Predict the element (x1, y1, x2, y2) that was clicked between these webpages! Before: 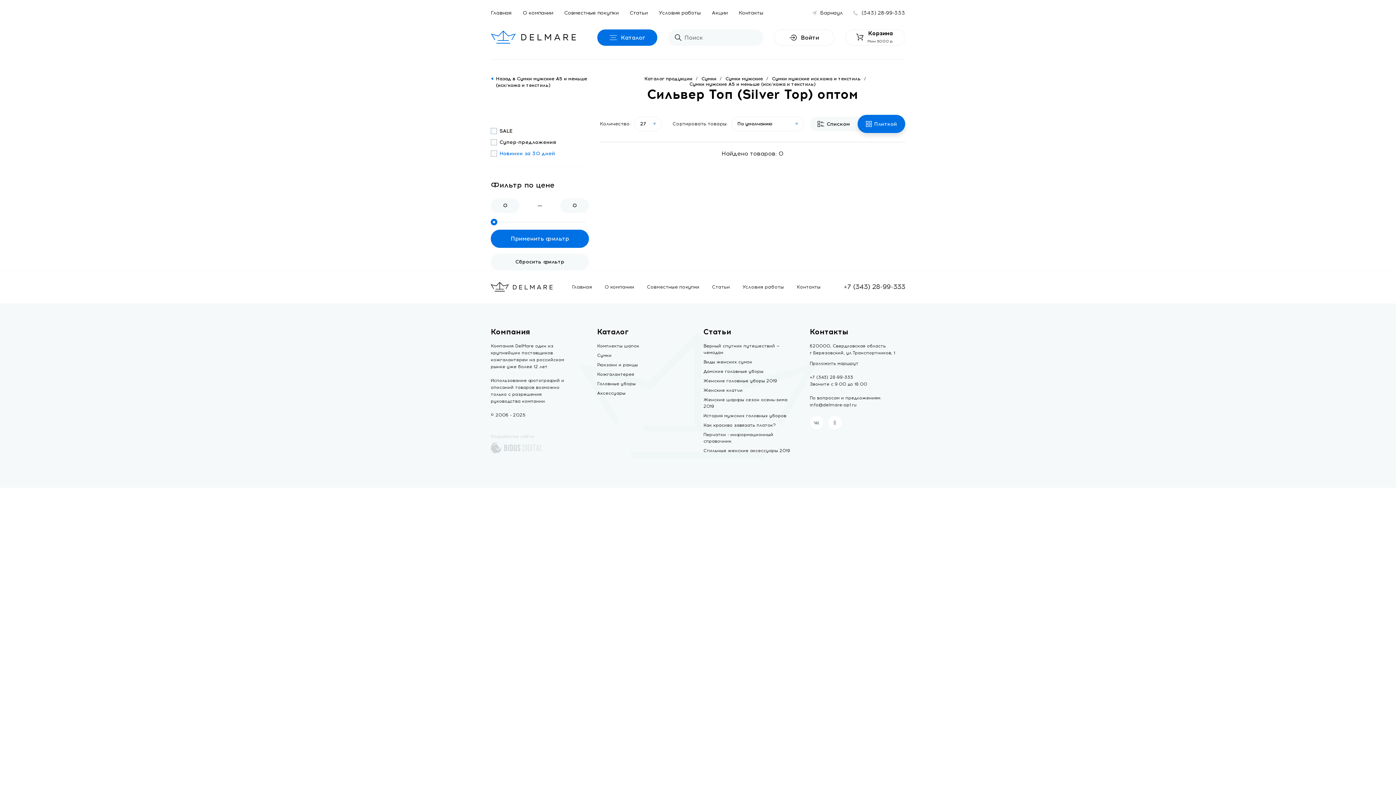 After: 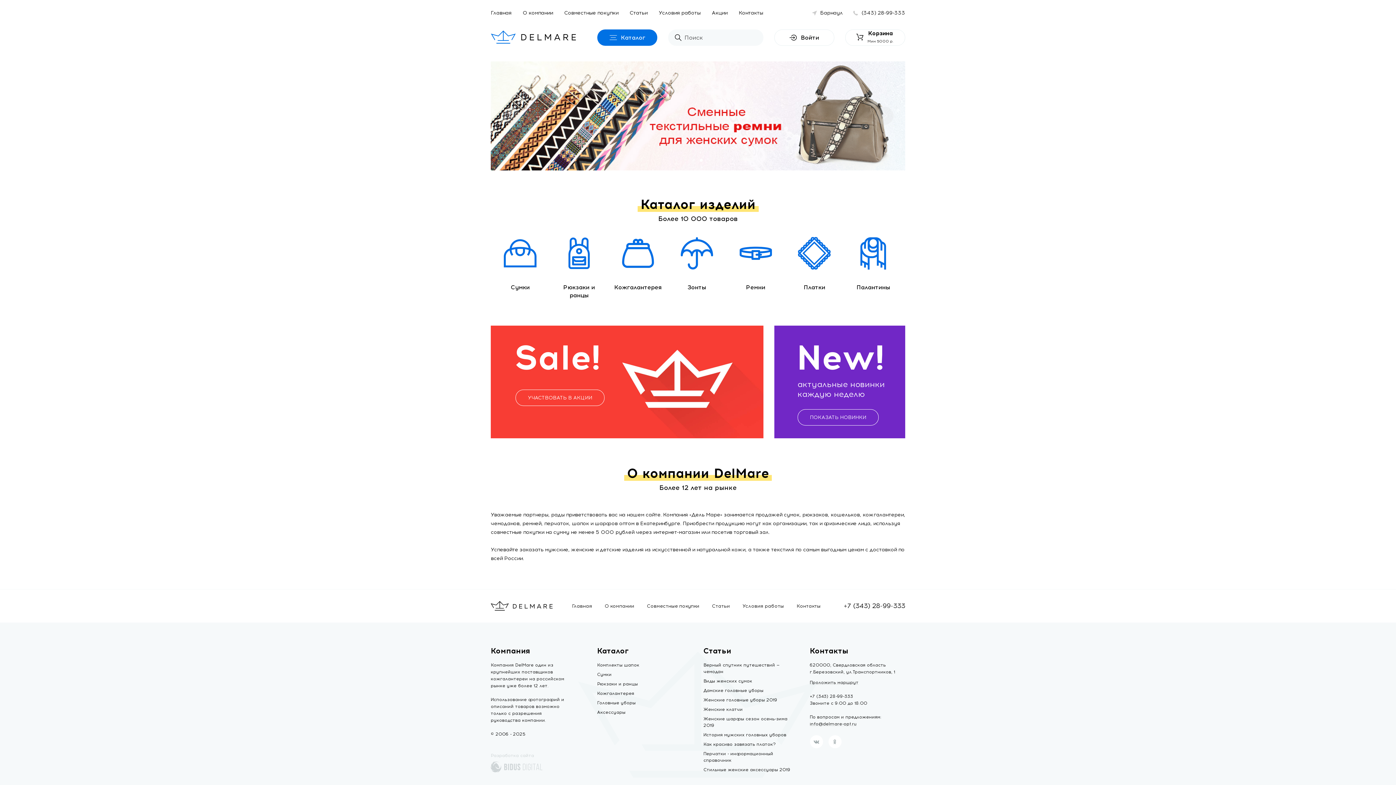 Action: label: Главная bbox: (572, 284, 592, 289)